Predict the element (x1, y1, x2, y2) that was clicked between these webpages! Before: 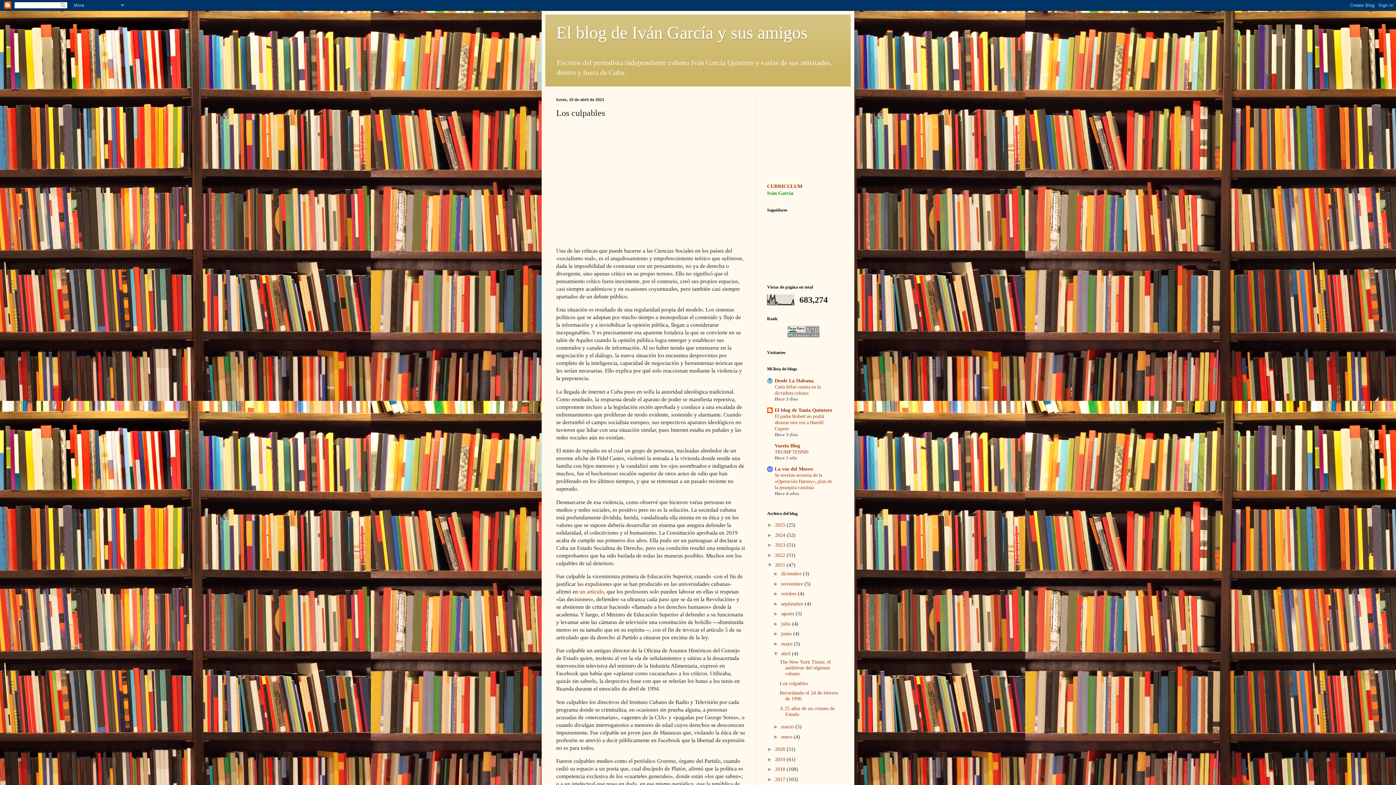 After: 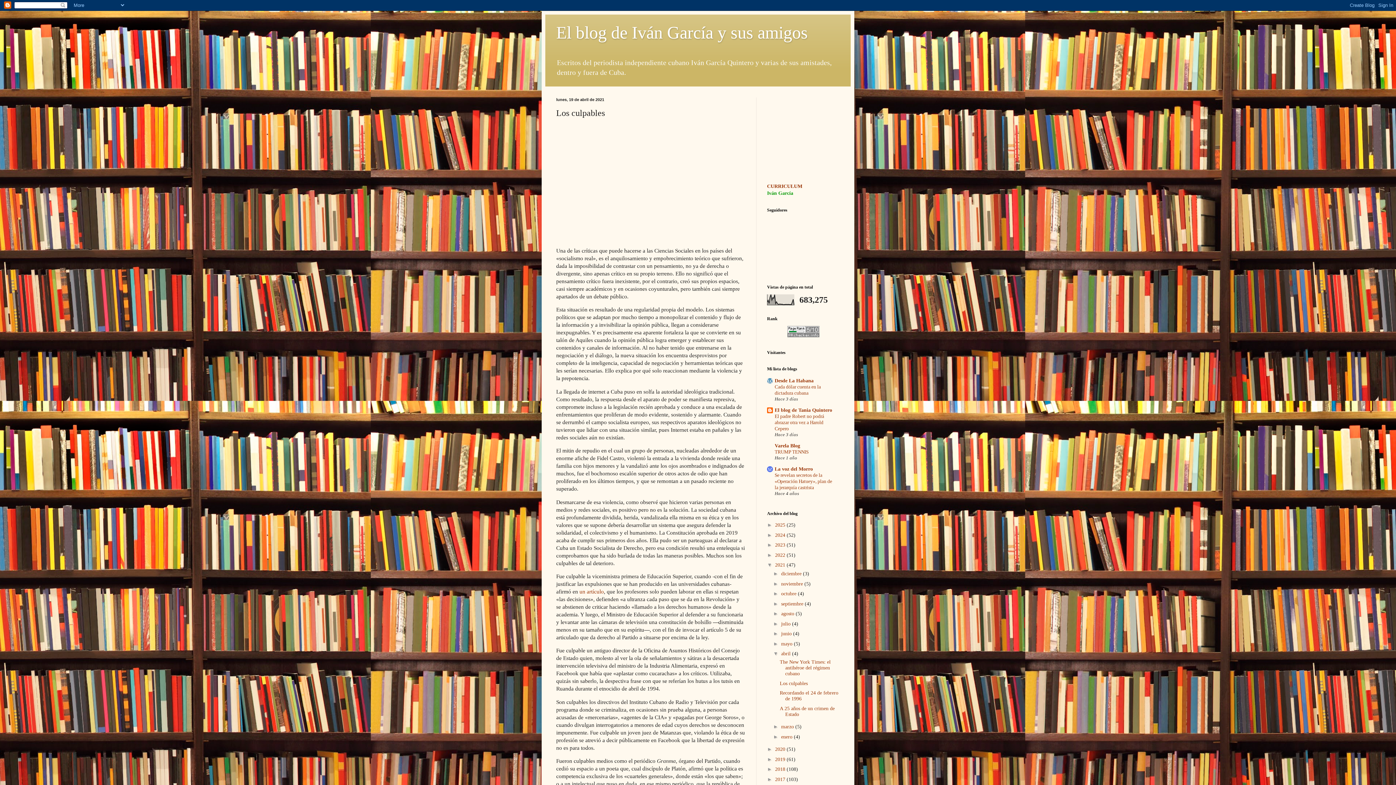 Action: bbox: (779, 681, 807, 686) label: Los culpables